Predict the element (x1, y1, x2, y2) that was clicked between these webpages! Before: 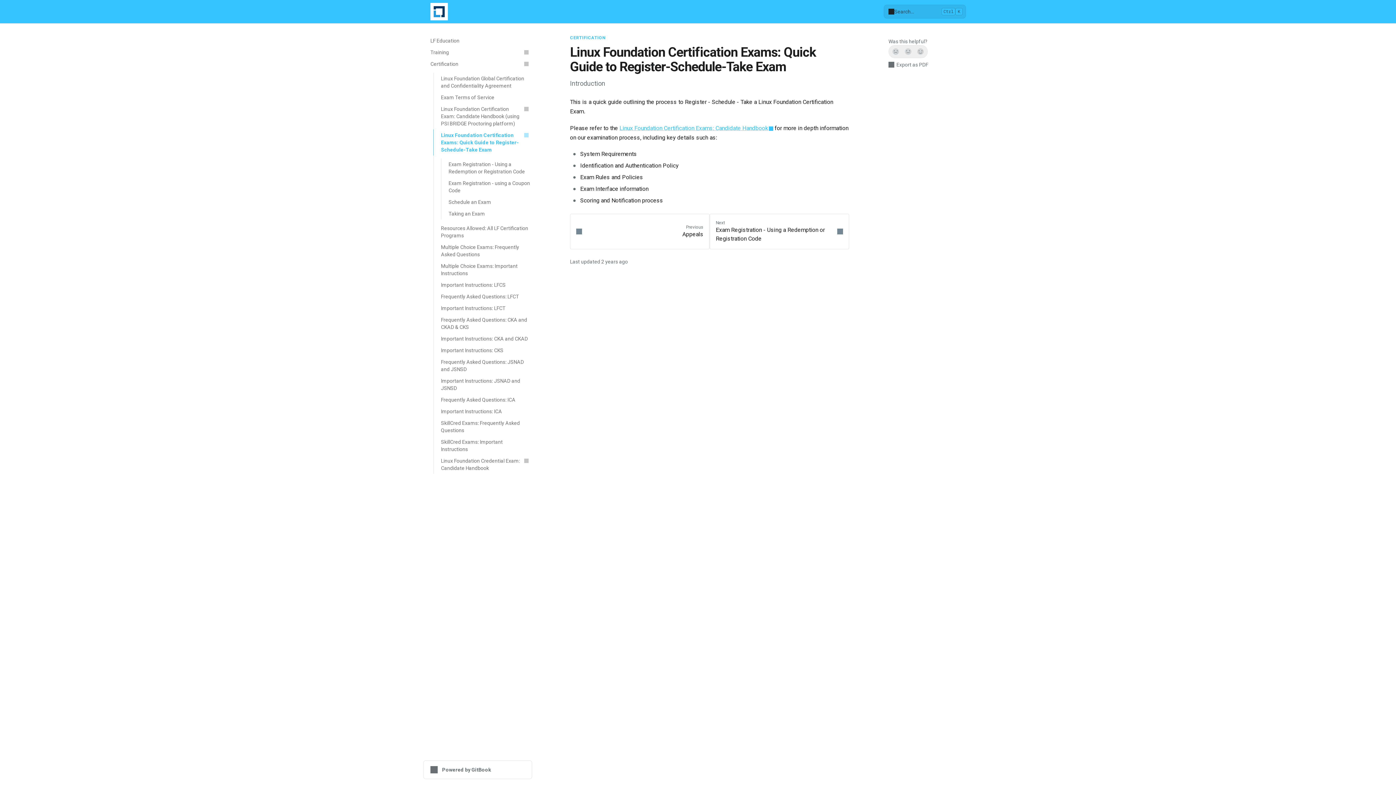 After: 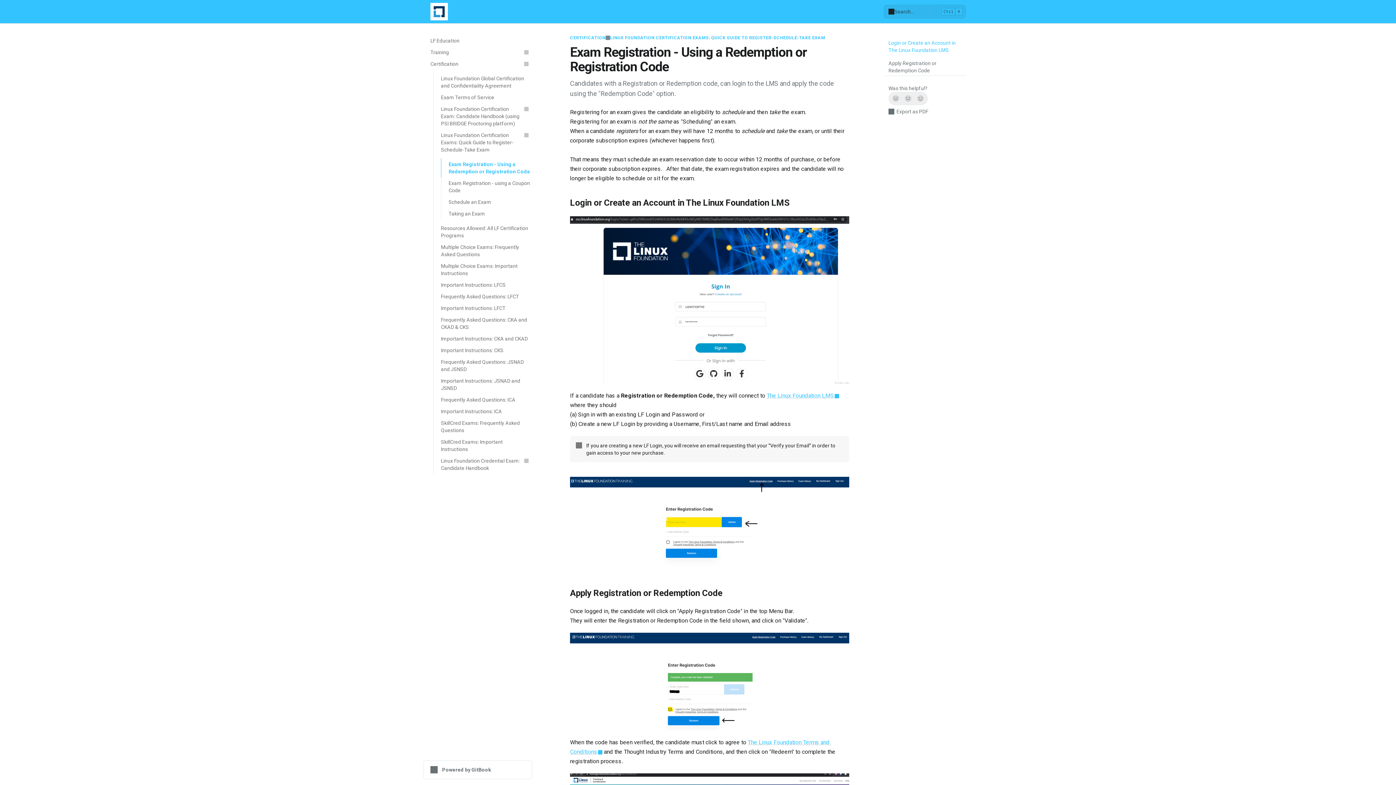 Action: bbox: (709, 213, 849, 249) label: Next
Exam Registration - Using a Redemption or Registration Code